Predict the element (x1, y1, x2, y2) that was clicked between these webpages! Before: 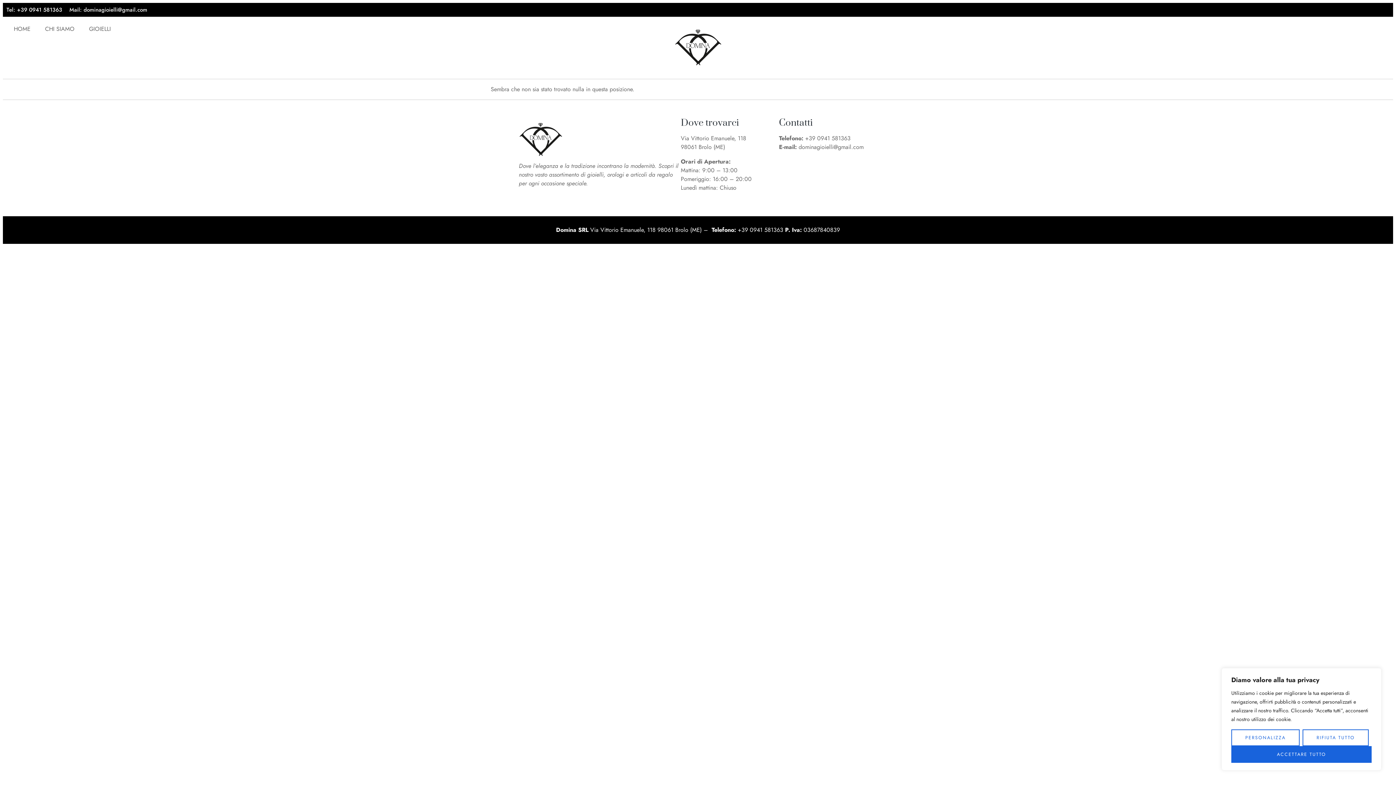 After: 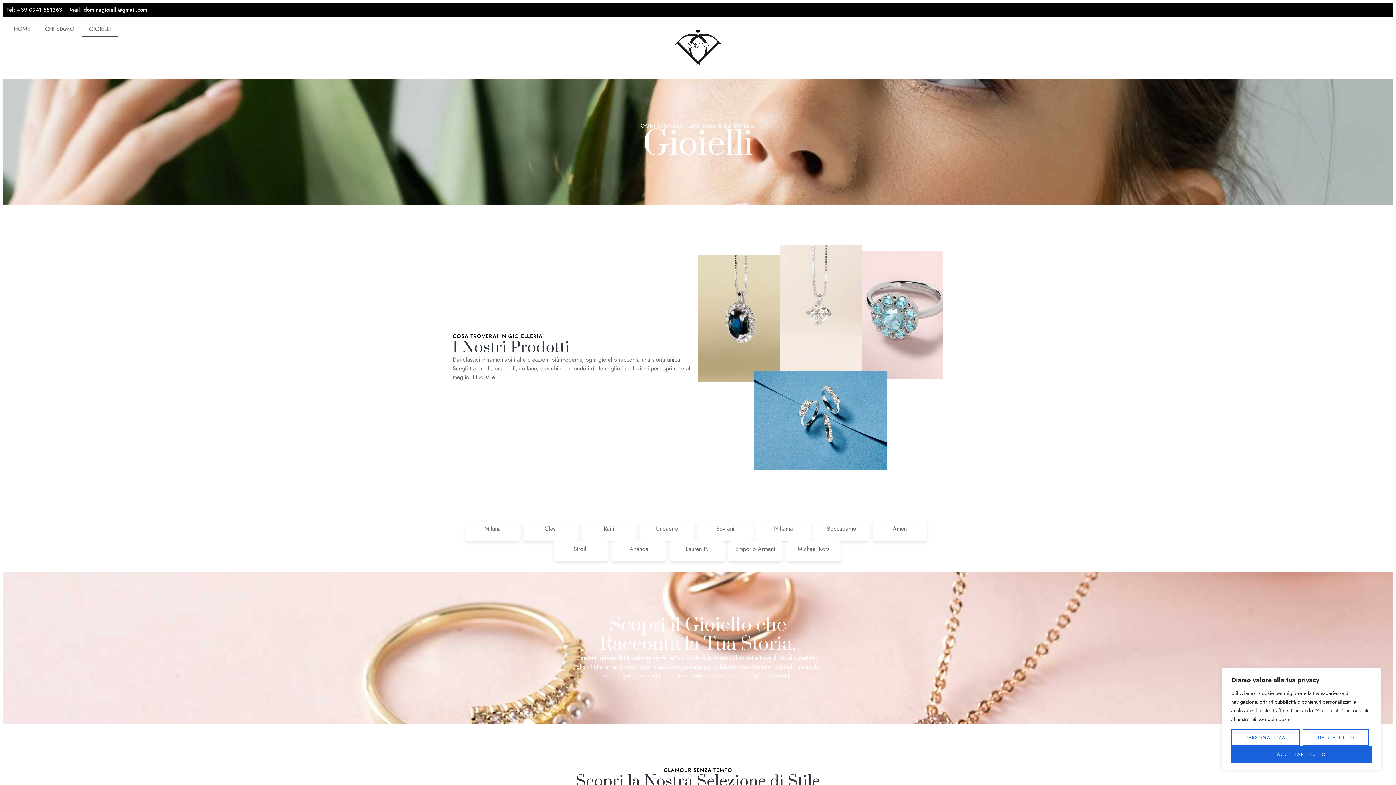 Action: bbox: (81, 20, 118, 37) label: GIOIELLI